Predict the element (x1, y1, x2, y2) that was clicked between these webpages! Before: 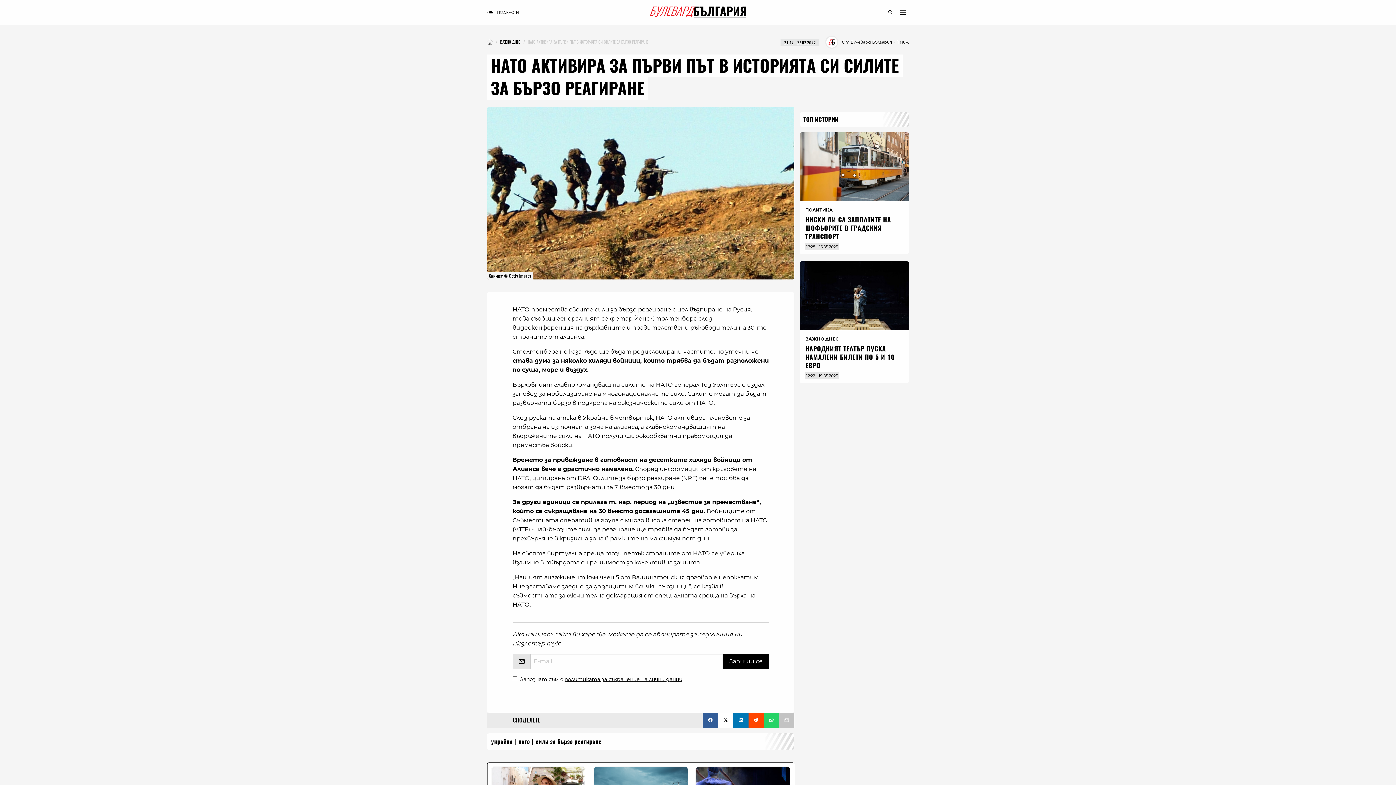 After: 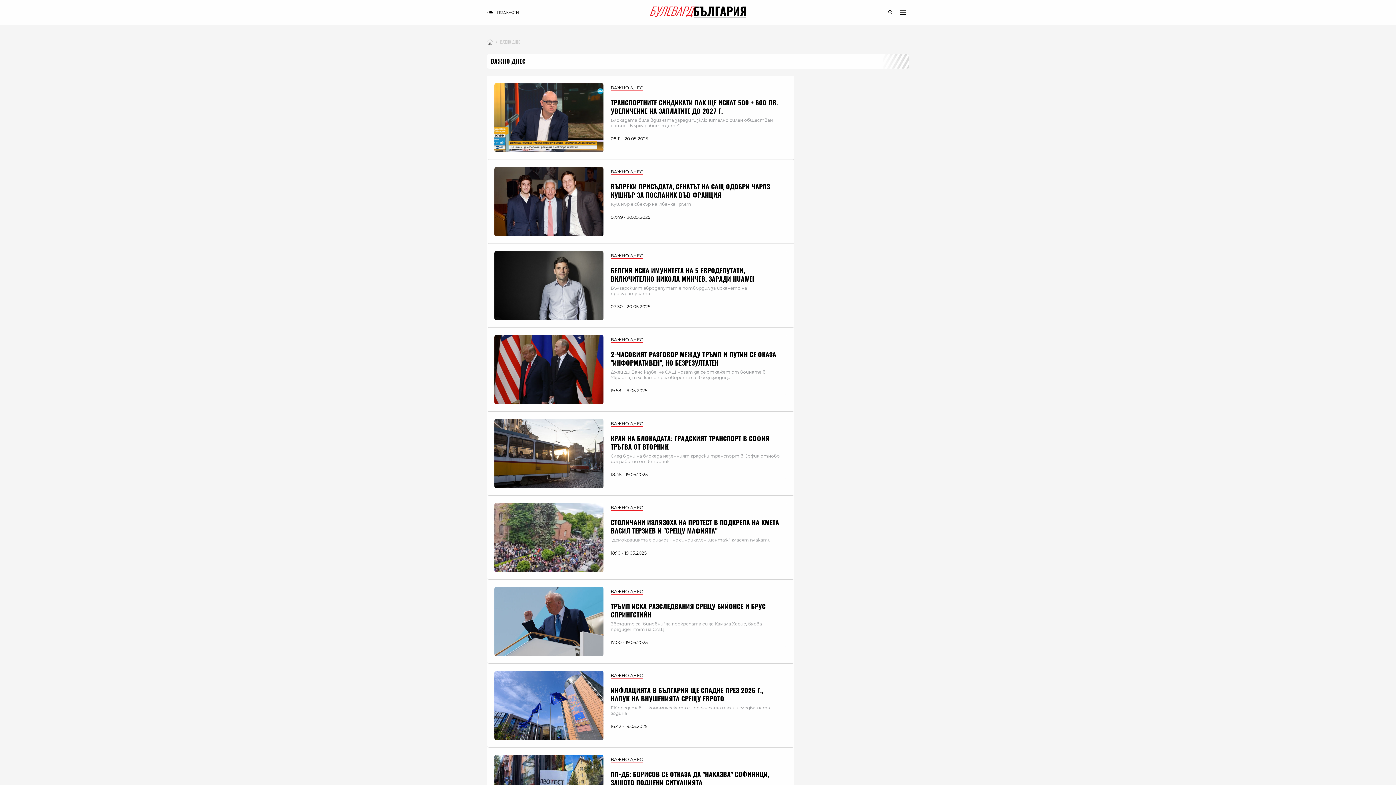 Action: label: ВАЖНО ДНЕС bbox: (500, 39, 520, 44)